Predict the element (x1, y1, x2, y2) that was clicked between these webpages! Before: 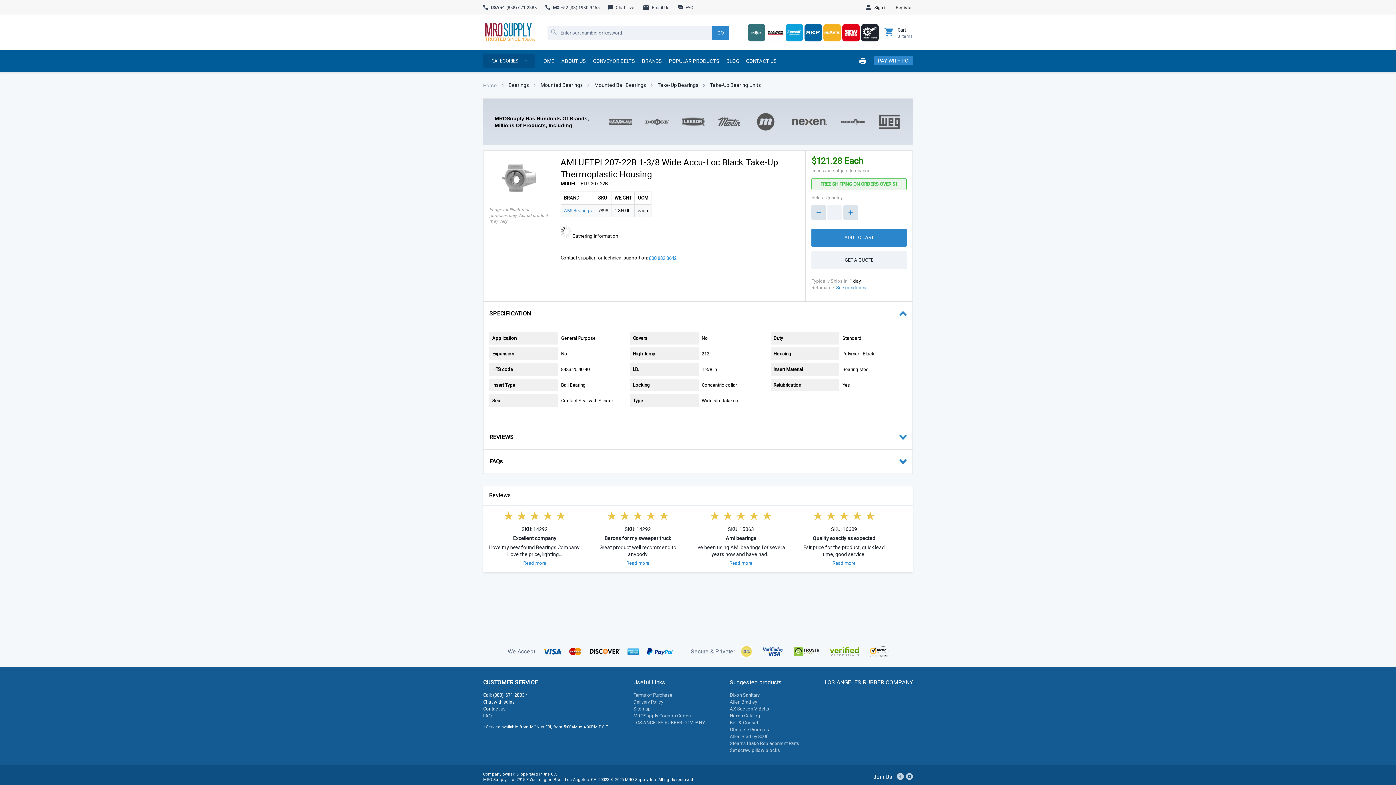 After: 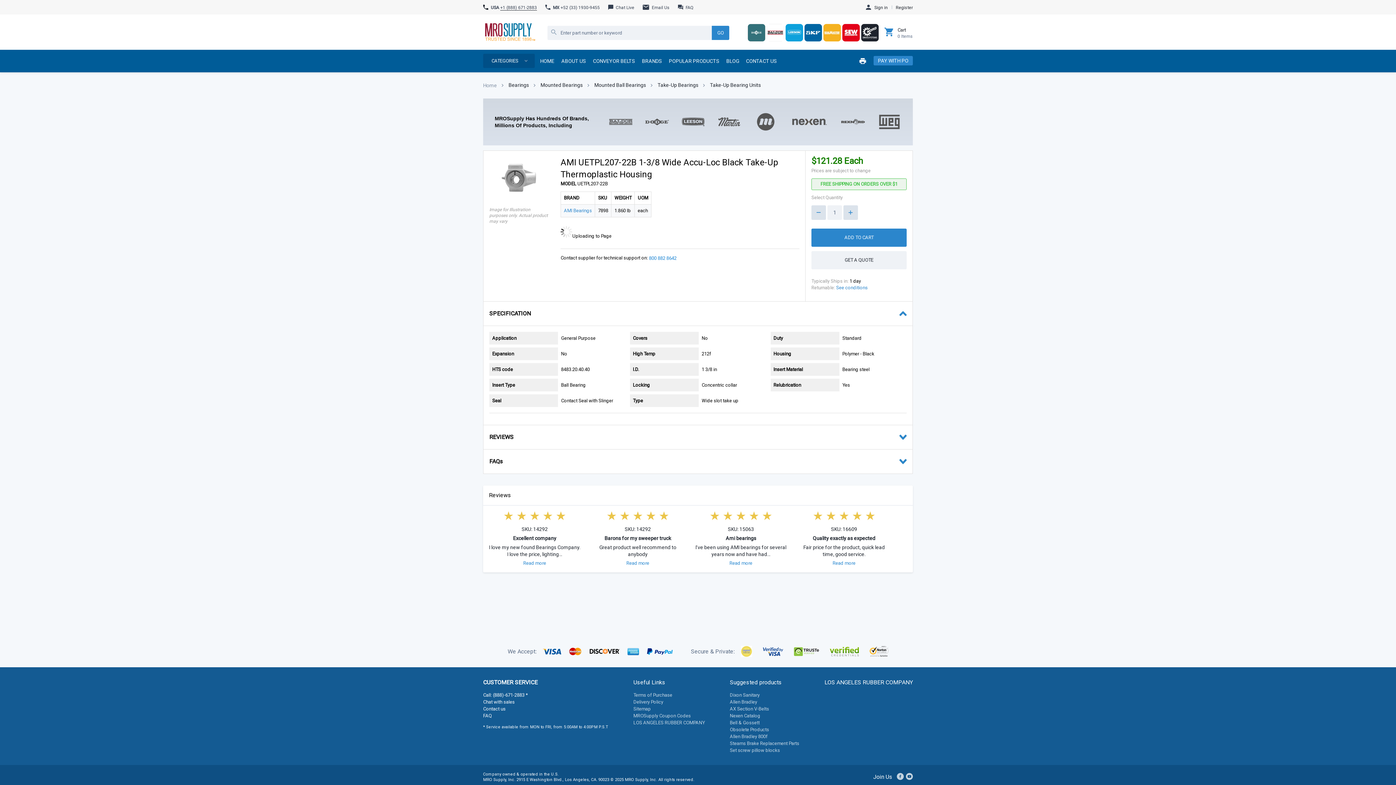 Action: bbox: (483, 5, 538, 10) label: For customers in the United States seeking general information, inquiries, or assistance, please call +1 (888) 671-2883